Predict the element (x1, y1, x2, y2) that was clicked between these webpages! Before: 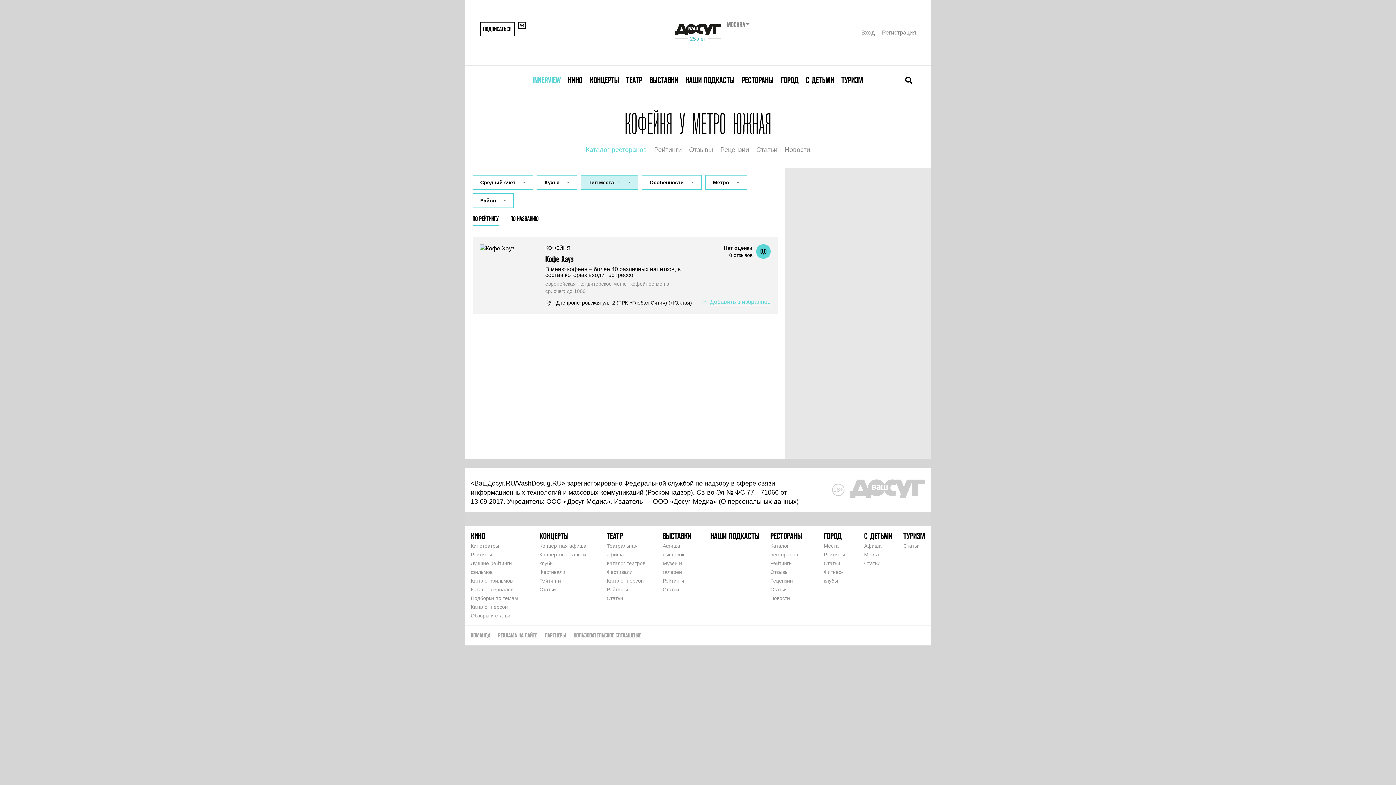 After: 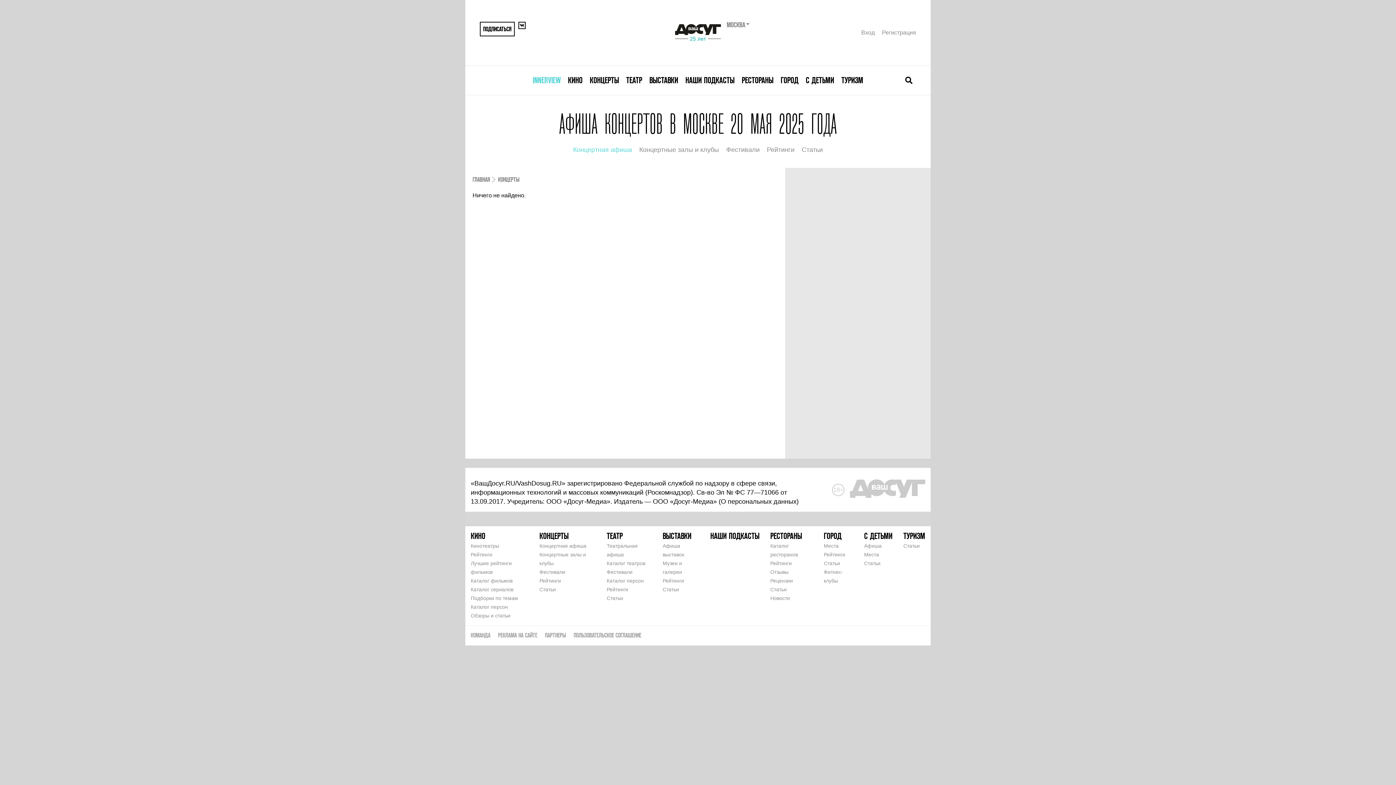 Action: label: Концертная афиша bbox: (539, 543, 586, 549)